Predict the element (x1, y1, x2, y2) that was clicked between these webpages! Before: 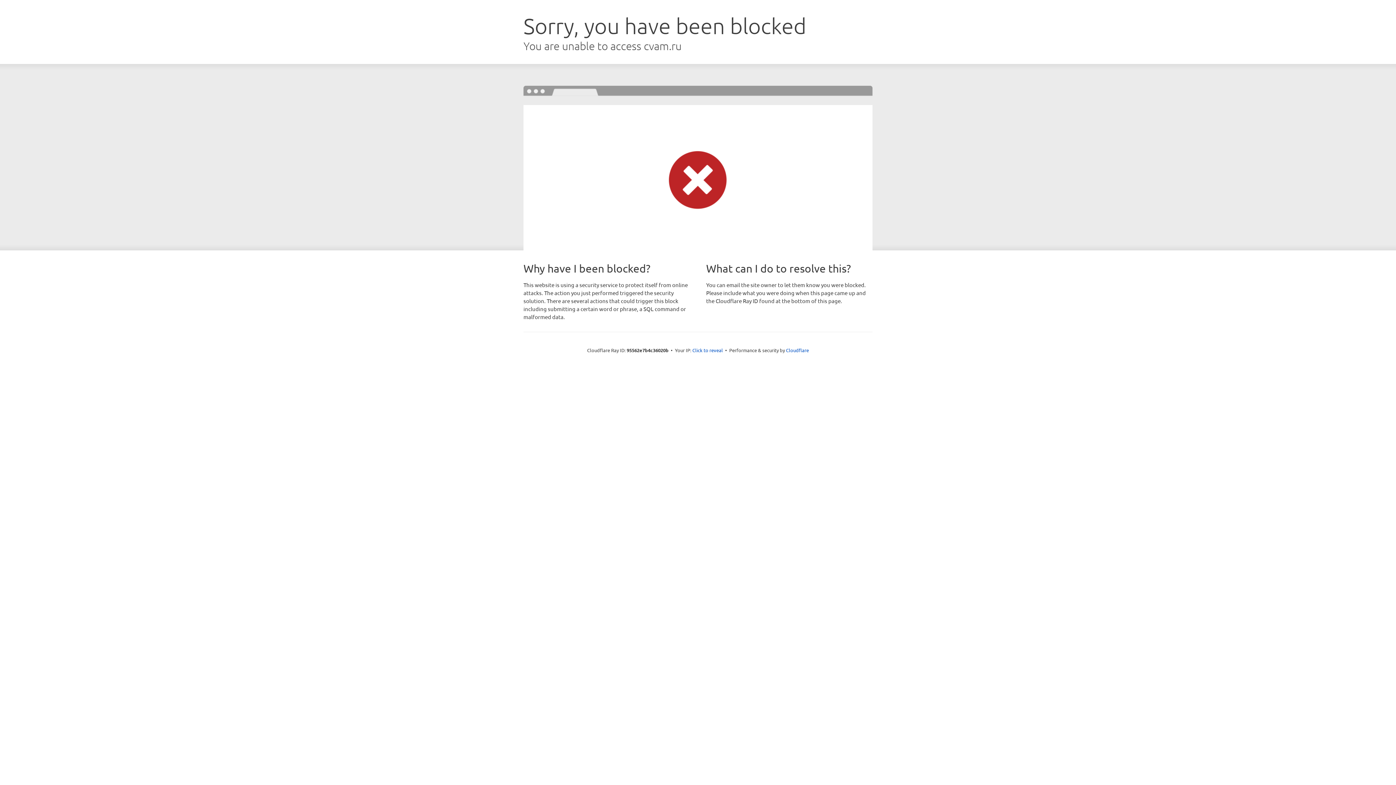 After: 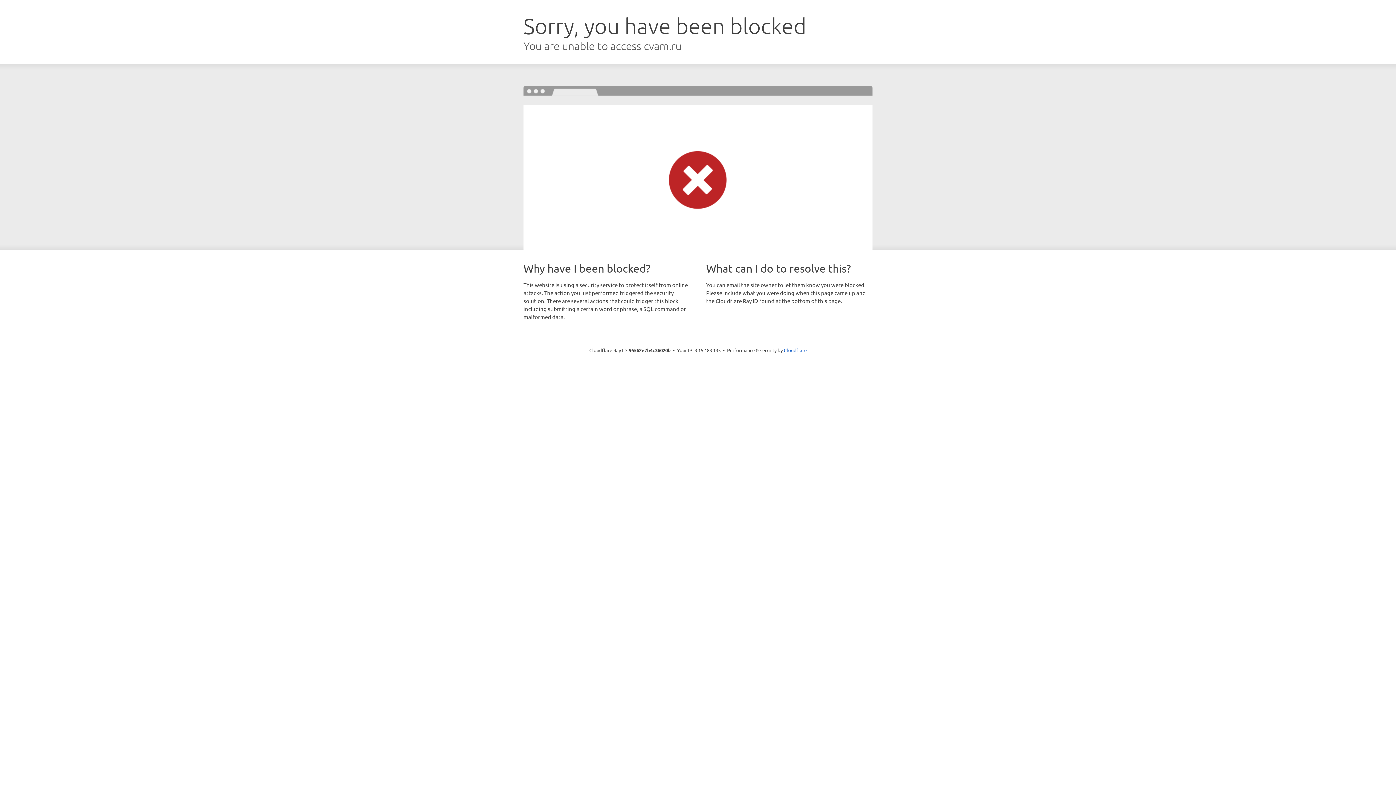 Action: bbox: (692, 346, 723, 353) label: Click to reveal